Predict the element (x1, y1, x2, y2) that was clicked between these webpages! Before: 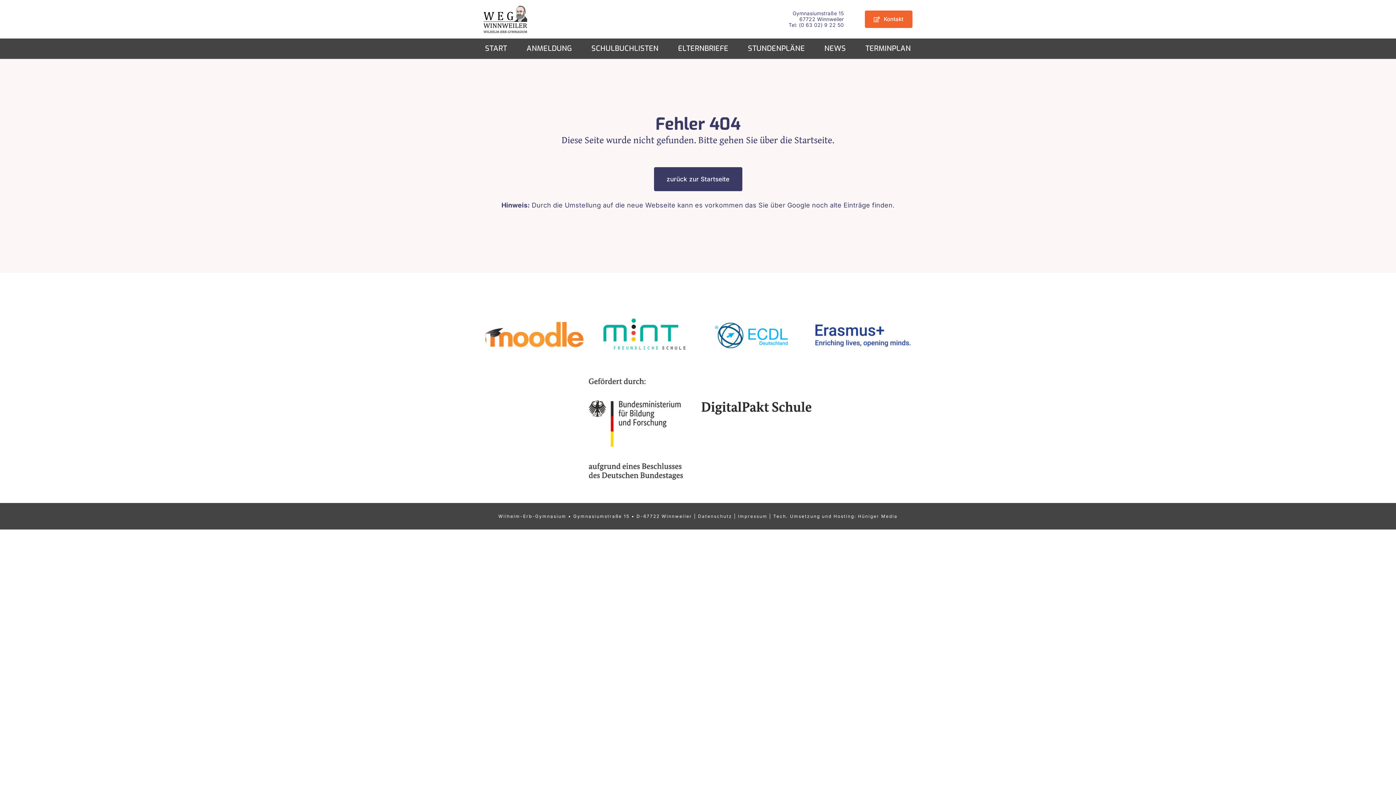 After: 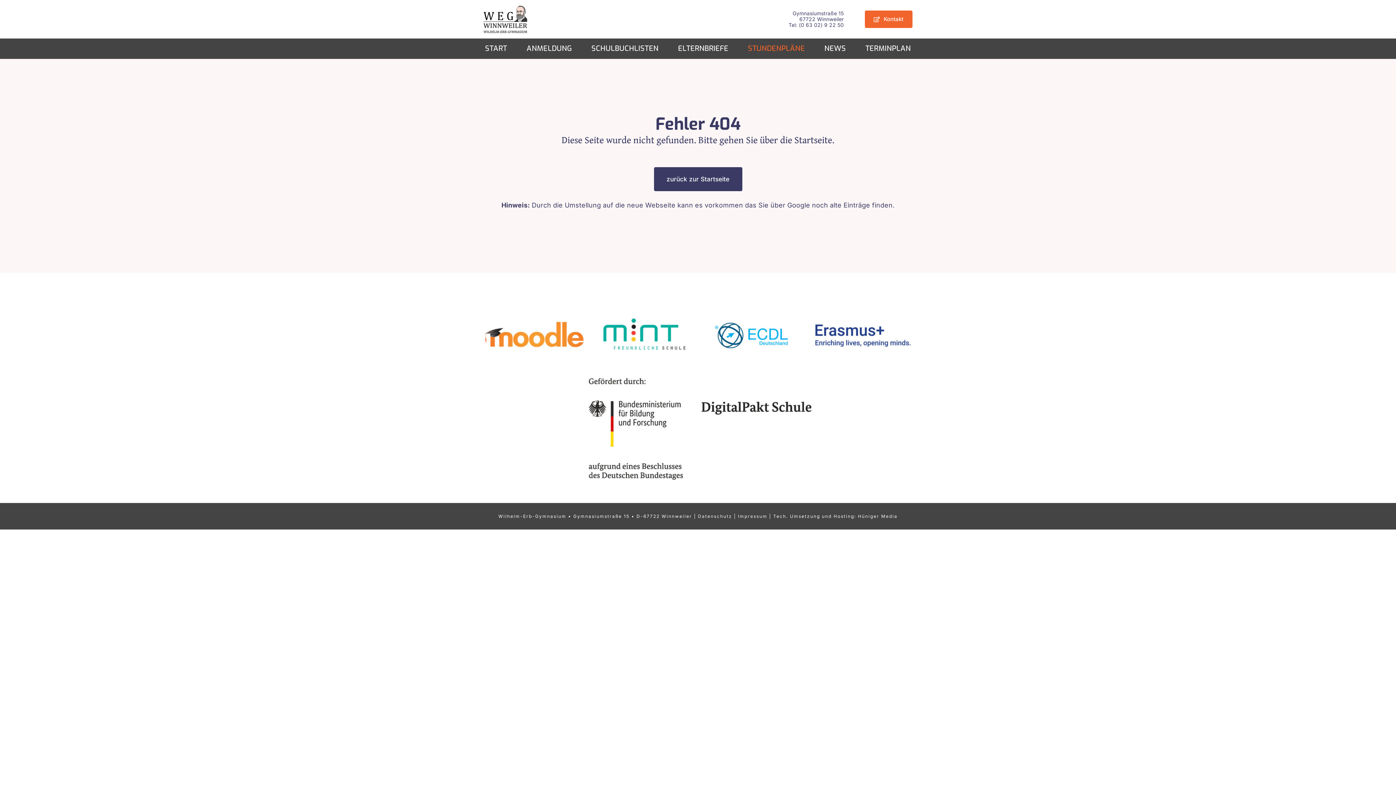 Action: label: STUNDENPLÄNE bbox: (748, 38, 805, 59)